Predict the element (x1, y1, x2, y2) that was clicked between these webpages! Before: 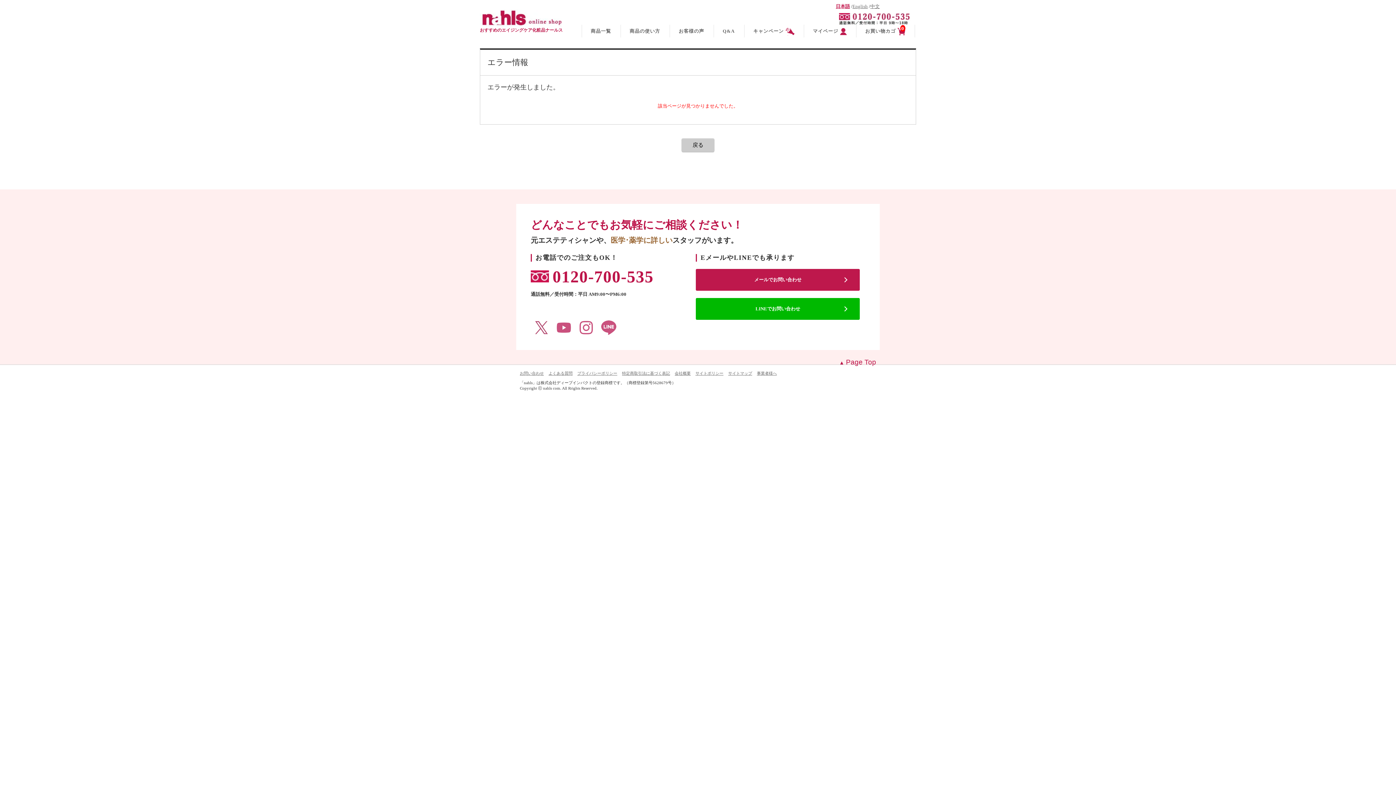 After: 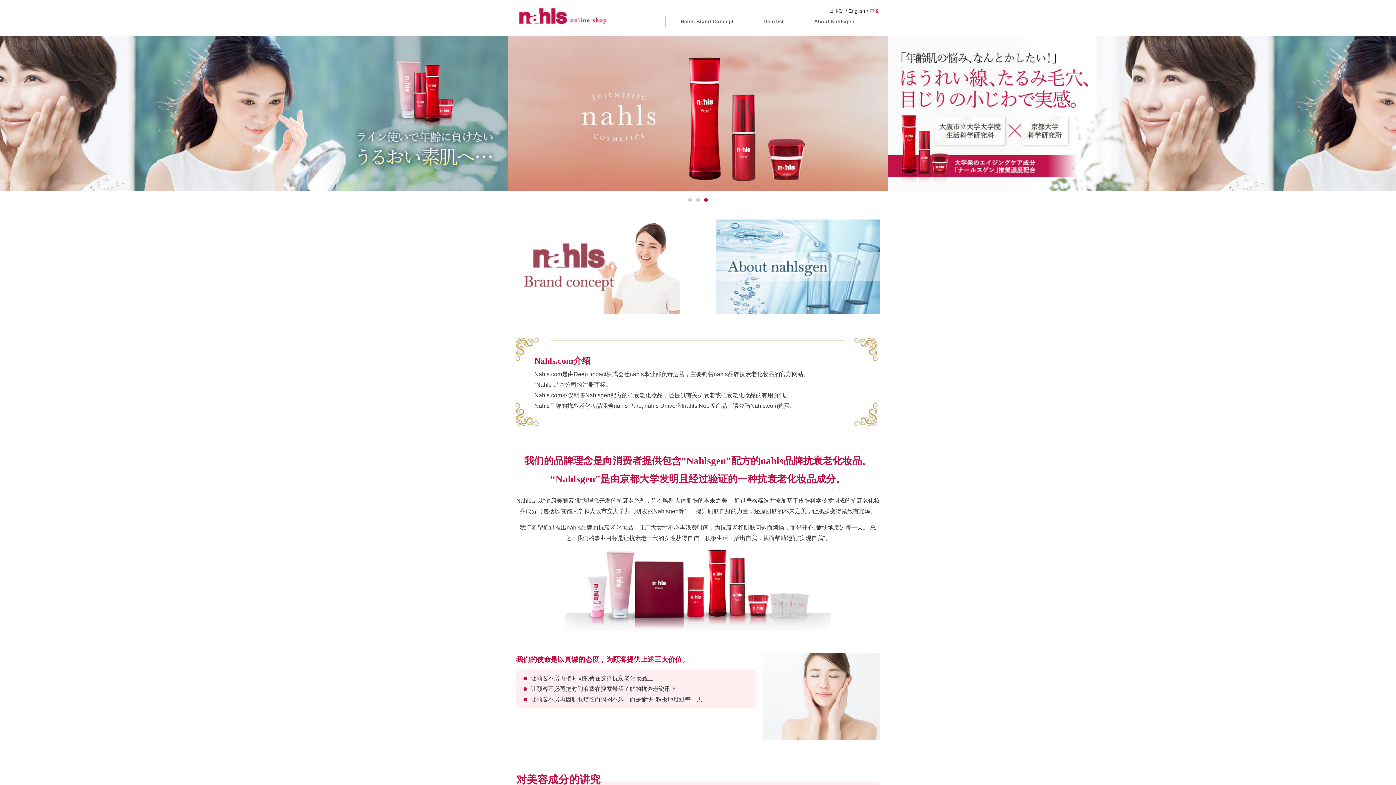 Action: bbox: (870, 4, 880, 9) label: 中文